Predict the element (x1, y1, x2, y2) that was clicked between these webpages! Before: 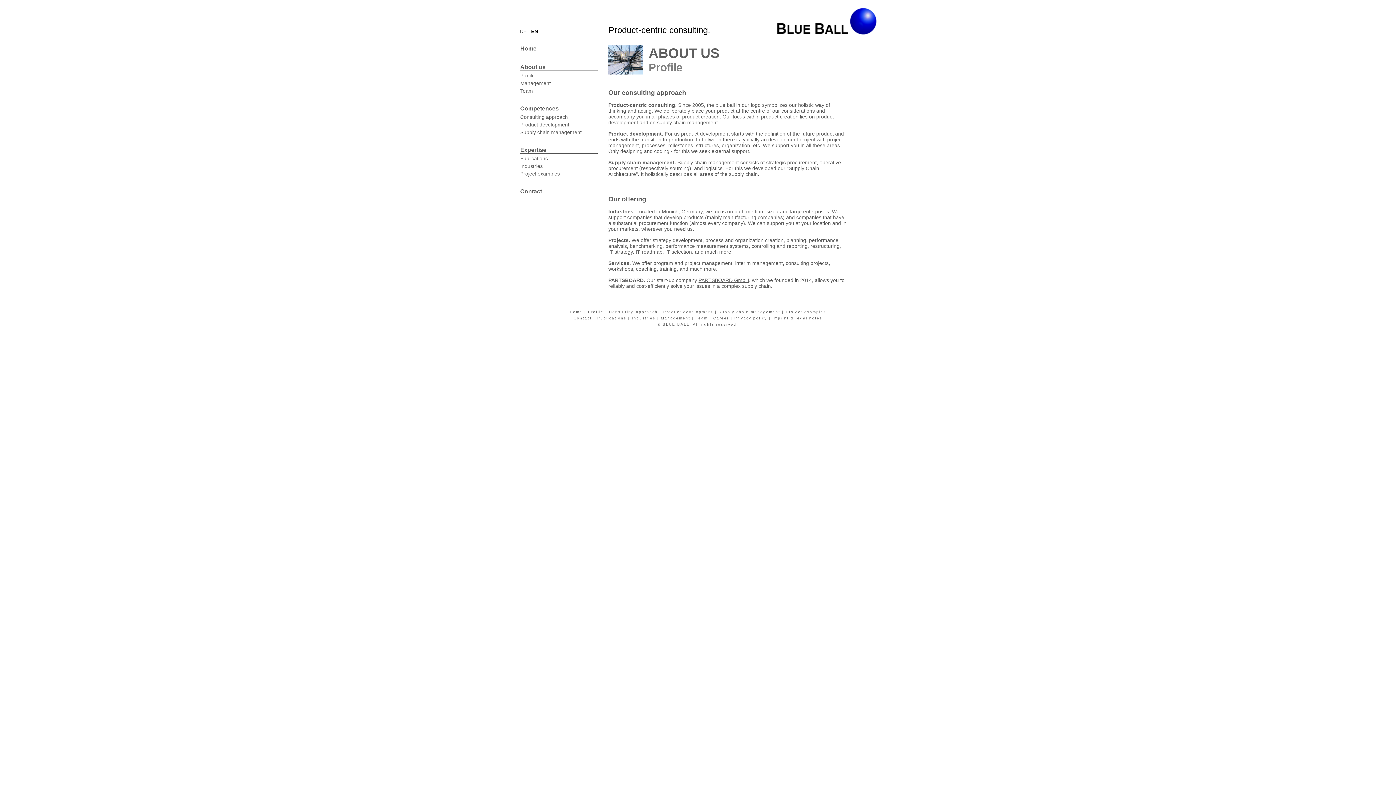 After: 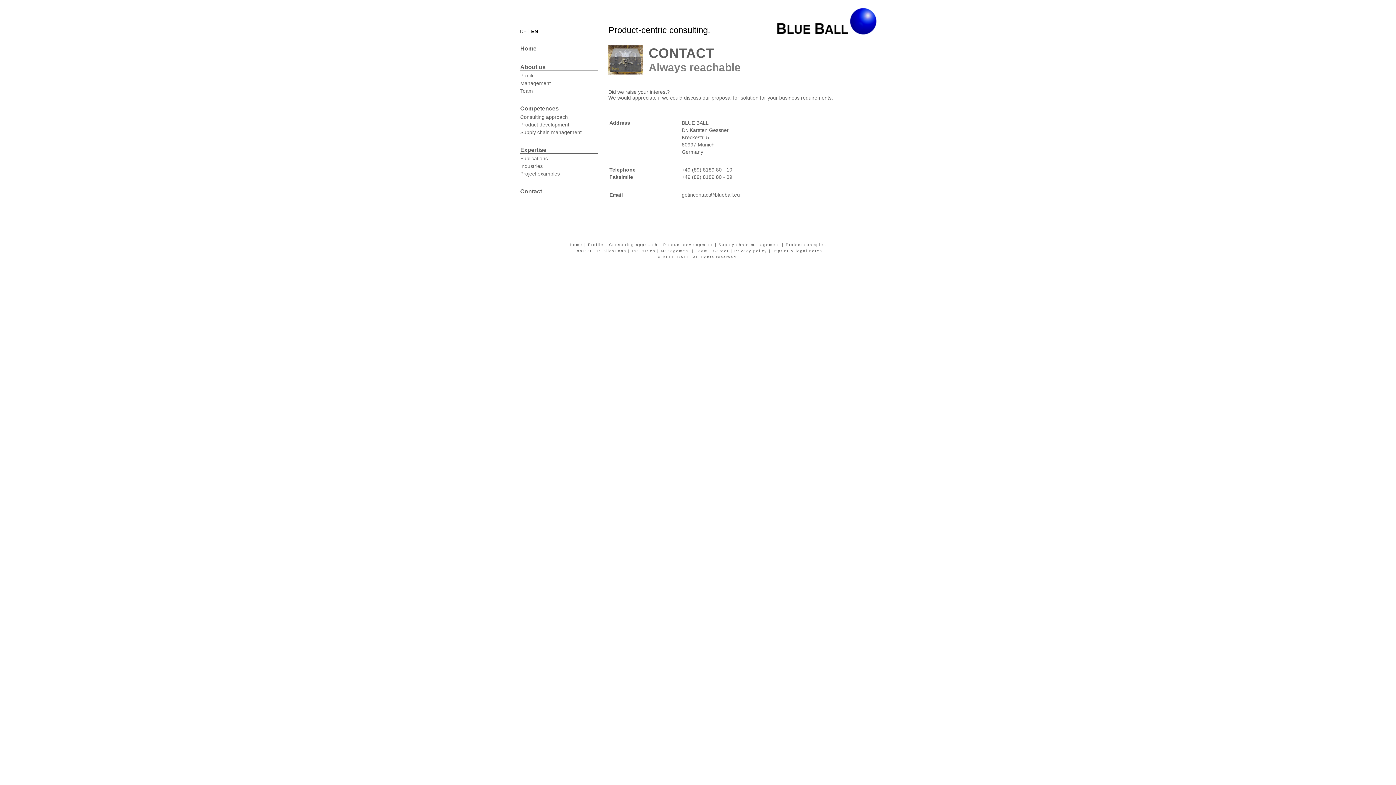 Action: bbox: (520, 188, 542, 194) label: Contact